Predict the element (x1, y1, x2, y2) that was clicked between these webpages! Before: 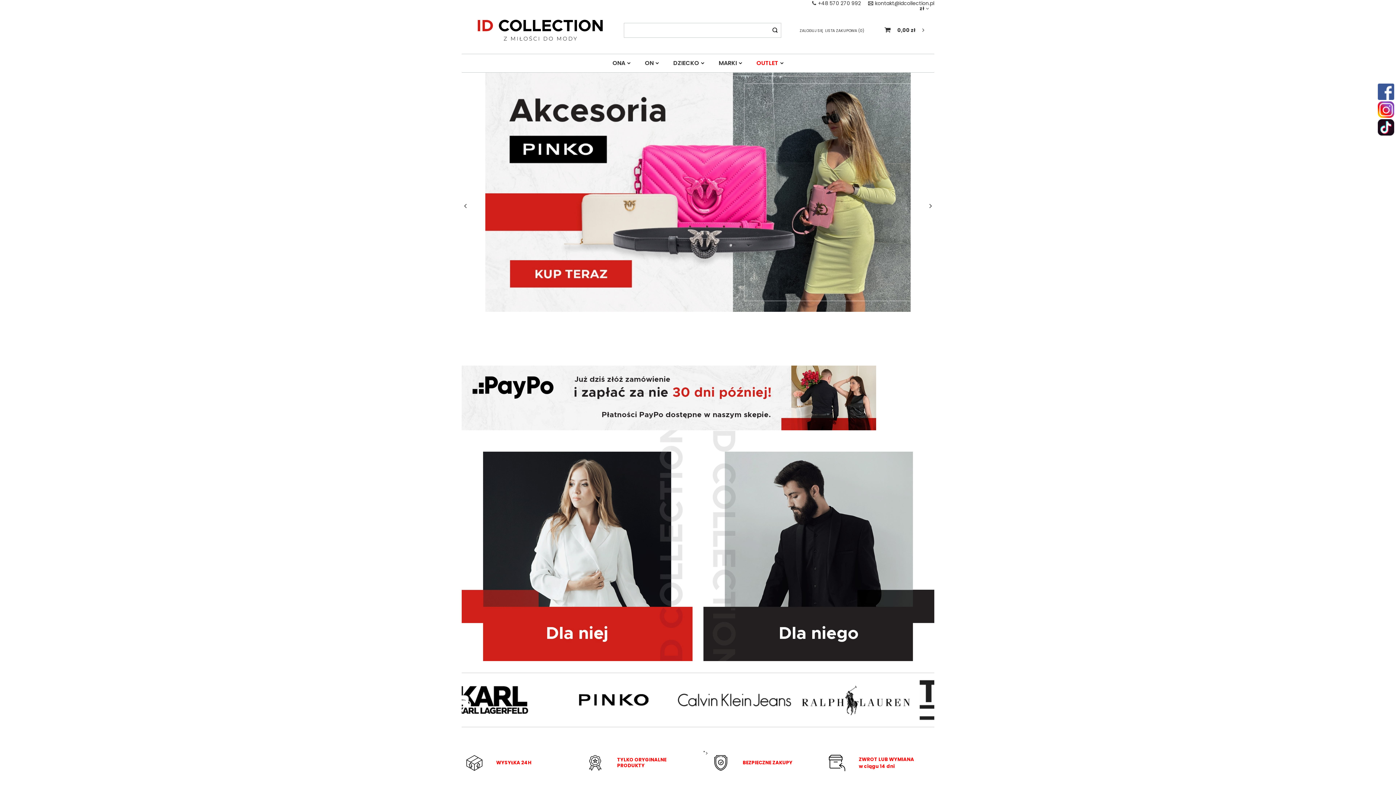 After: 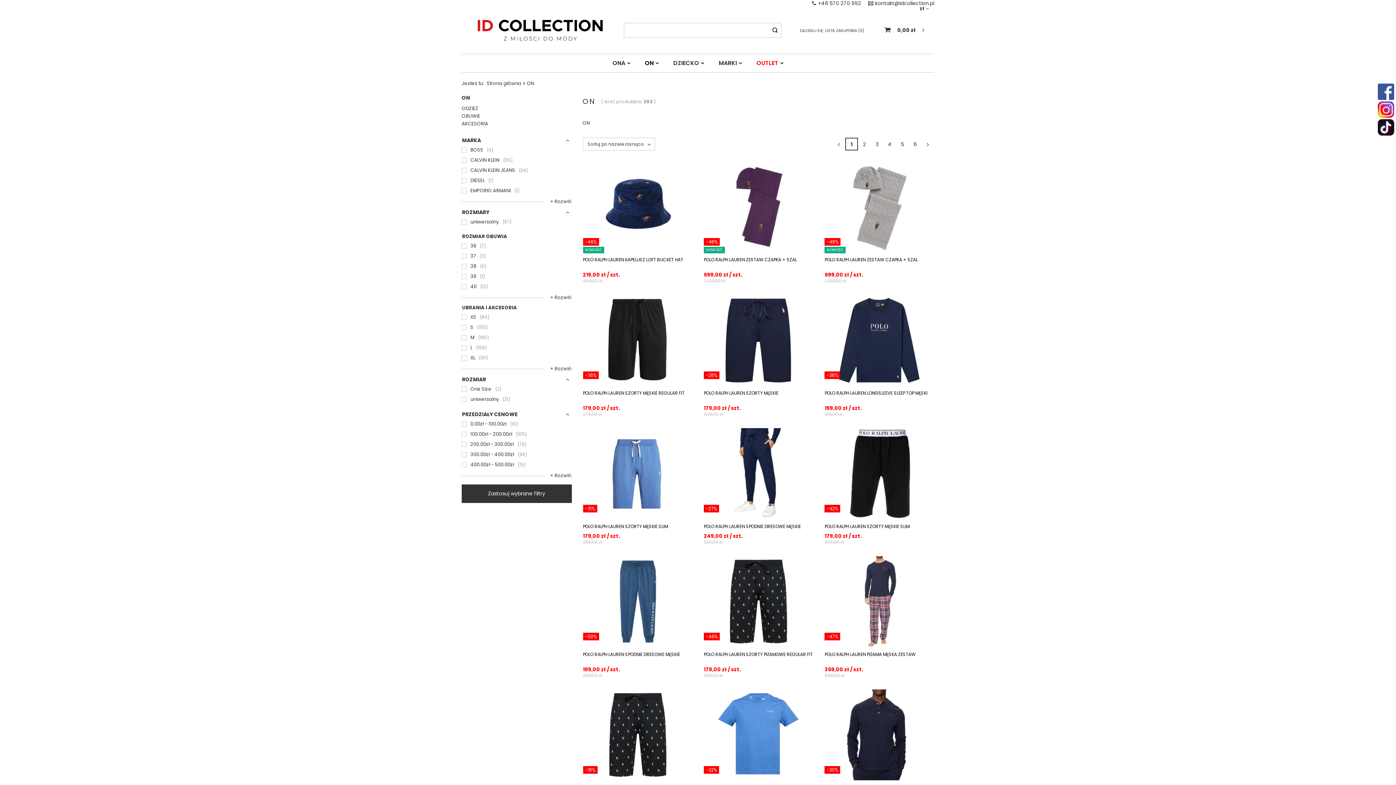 Action: bbox: (641, 57, 662, 68) label: ON